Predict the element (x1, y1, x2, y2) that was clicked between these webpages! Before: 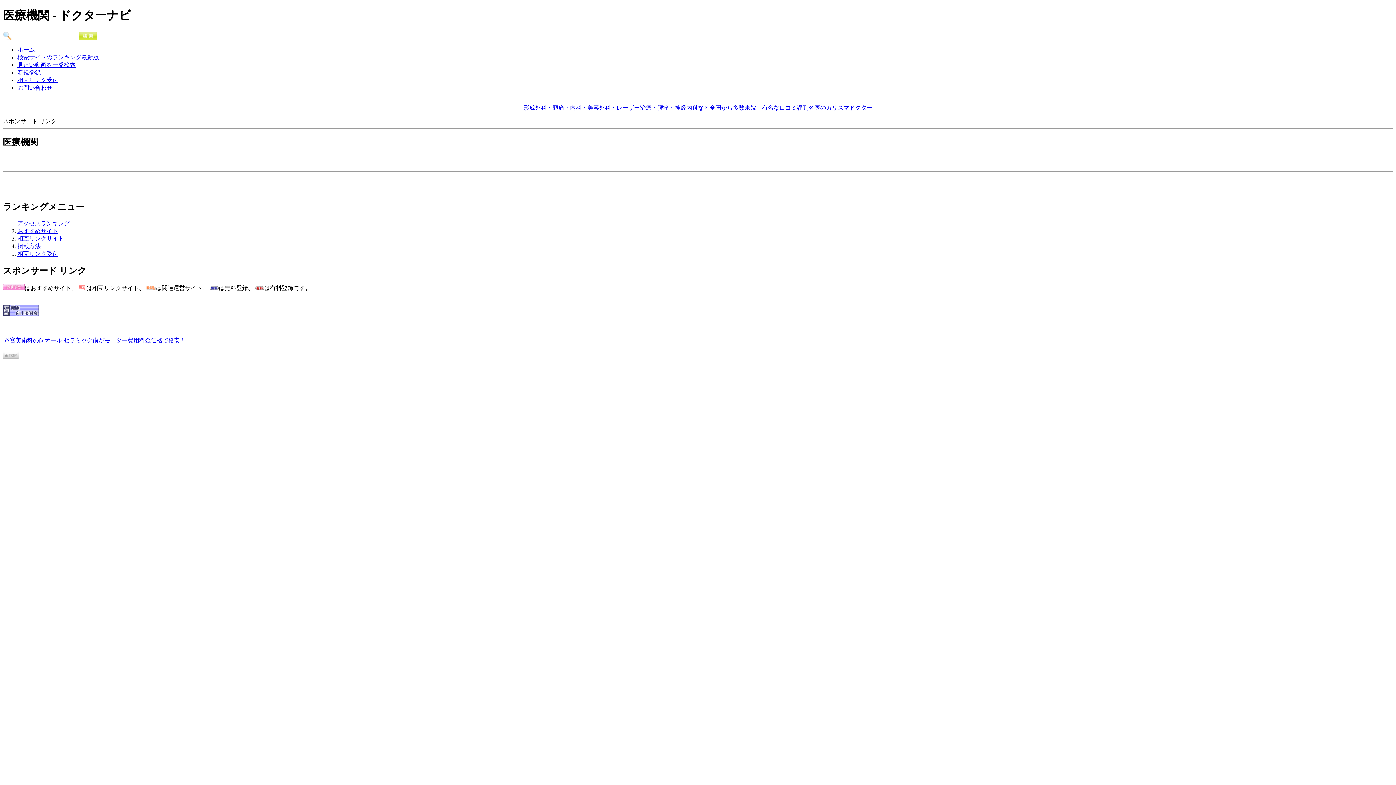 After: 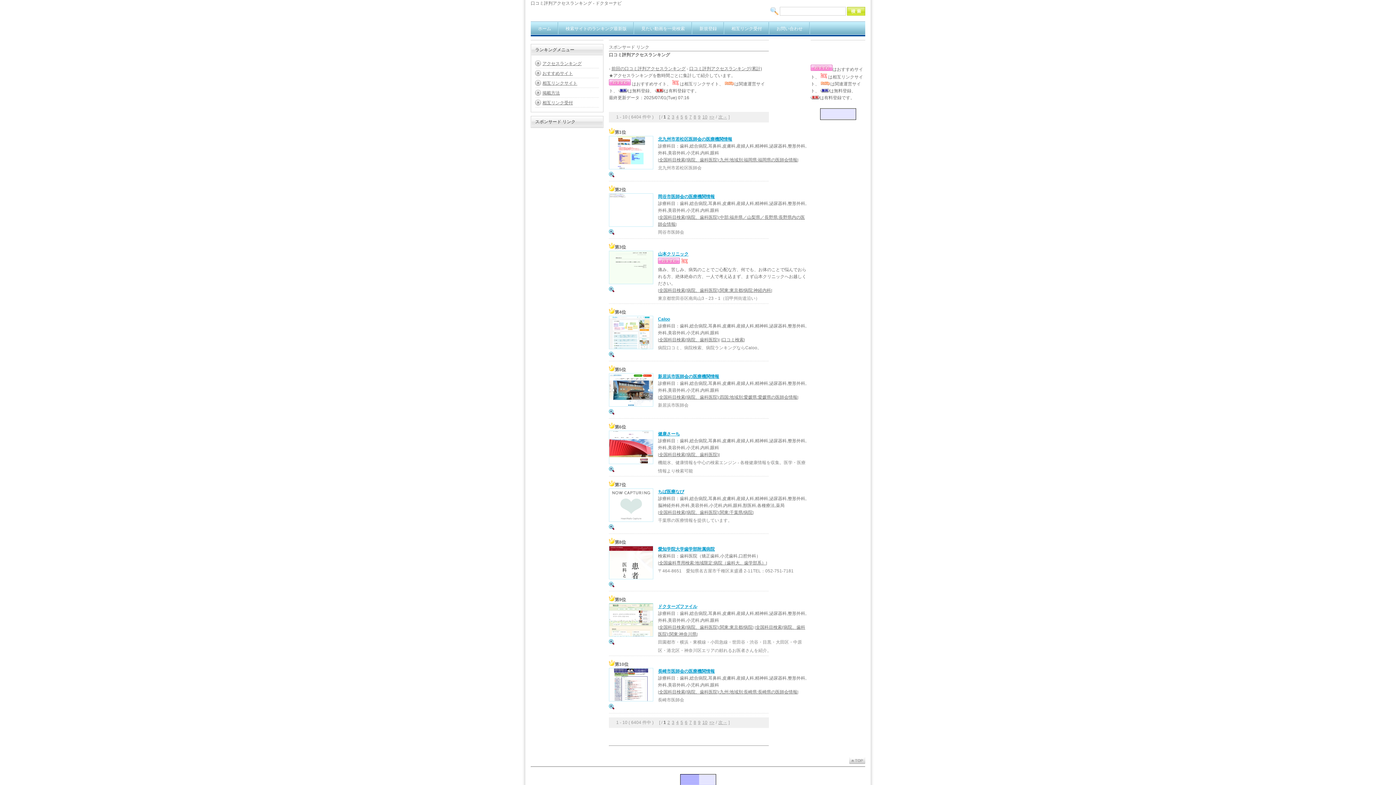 Action: label: 検索サイトのランキング最新版 bbox: (17, 54, 98, 60)